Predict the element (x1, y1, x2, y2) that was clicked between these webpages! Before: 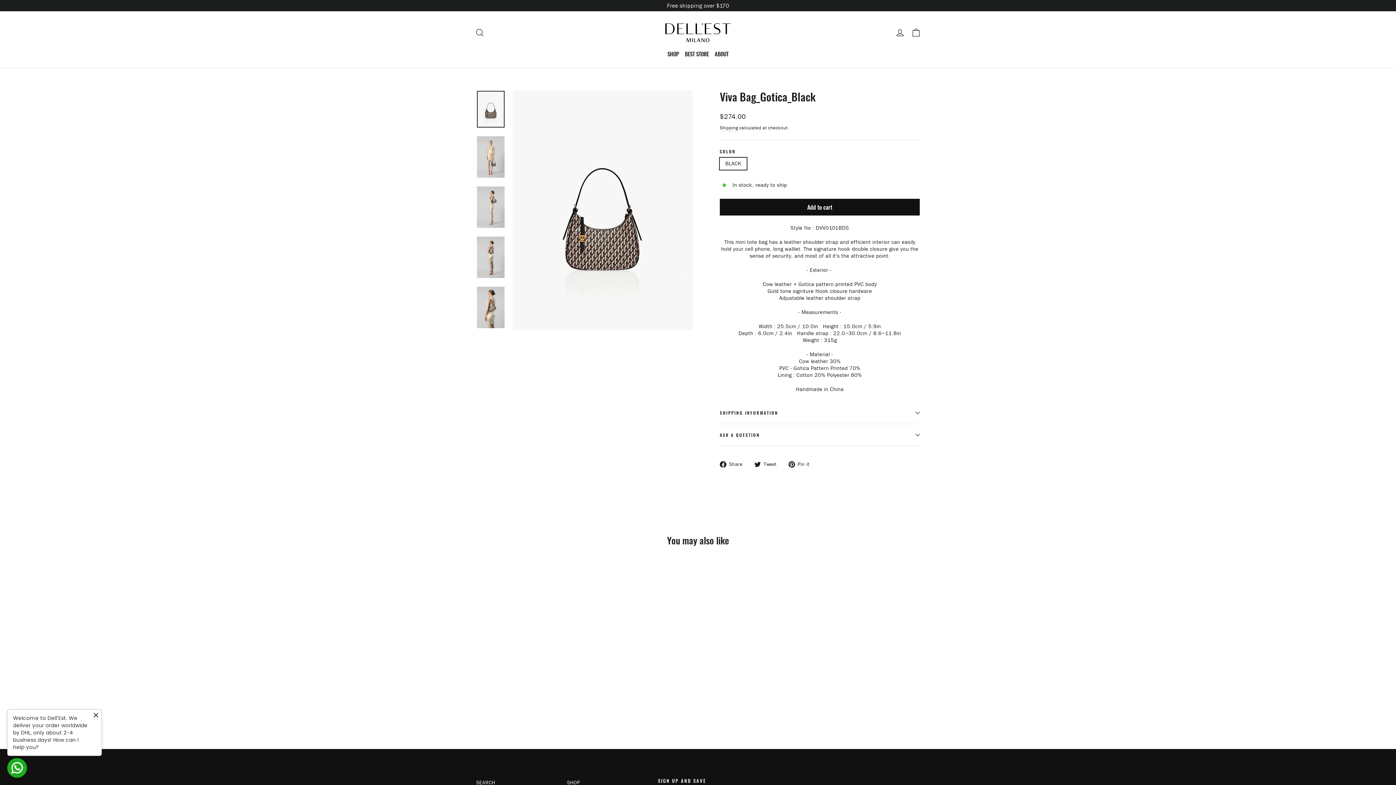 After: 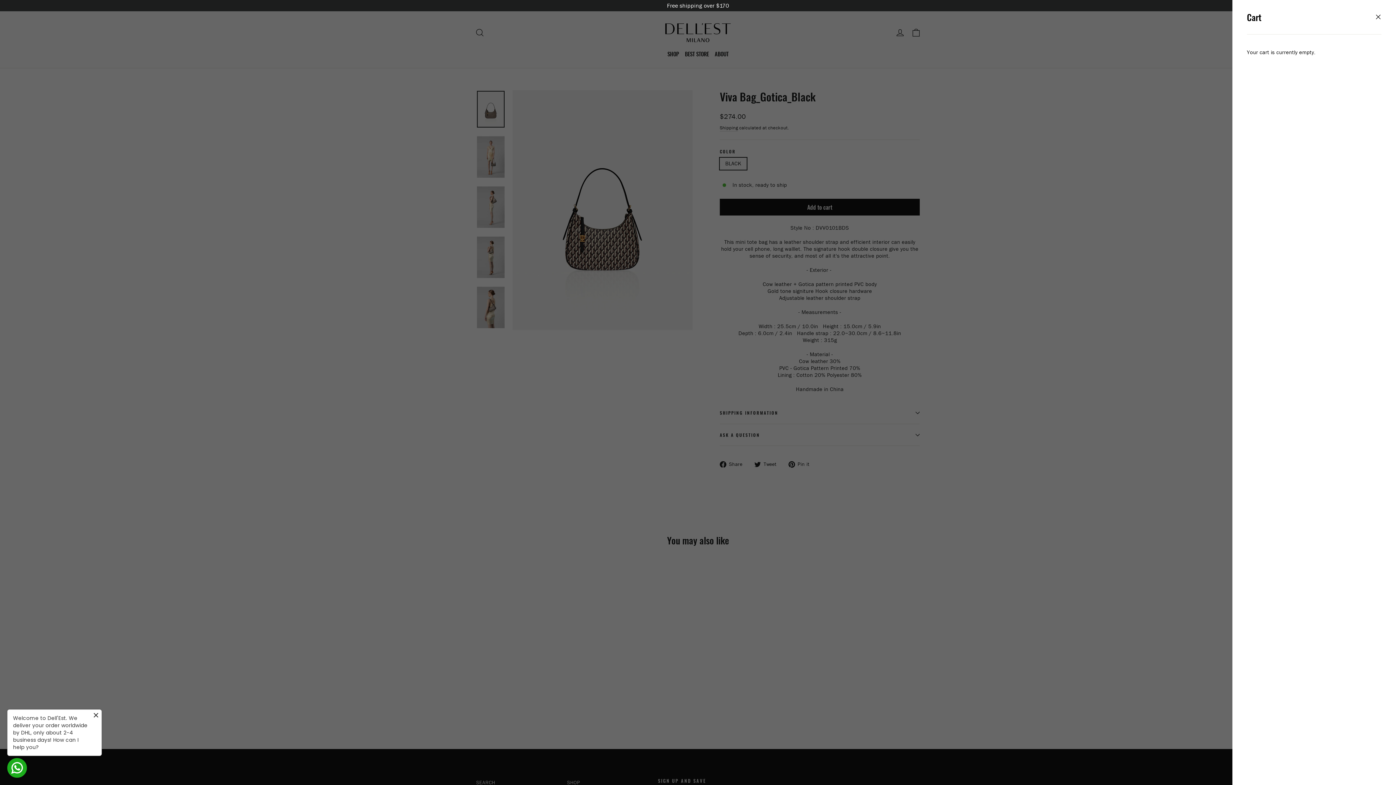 Action: label: Cart bbox: (908, 23, 924, 41)